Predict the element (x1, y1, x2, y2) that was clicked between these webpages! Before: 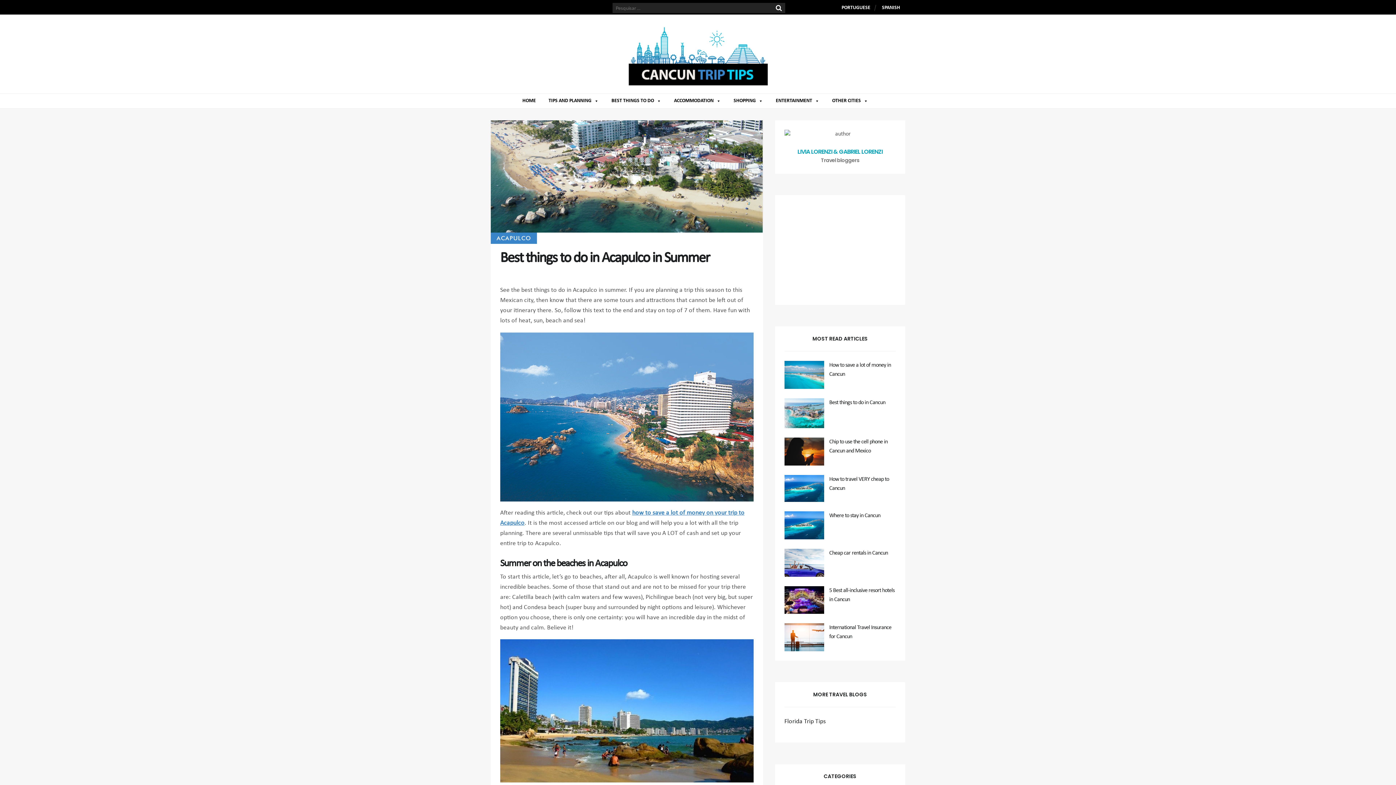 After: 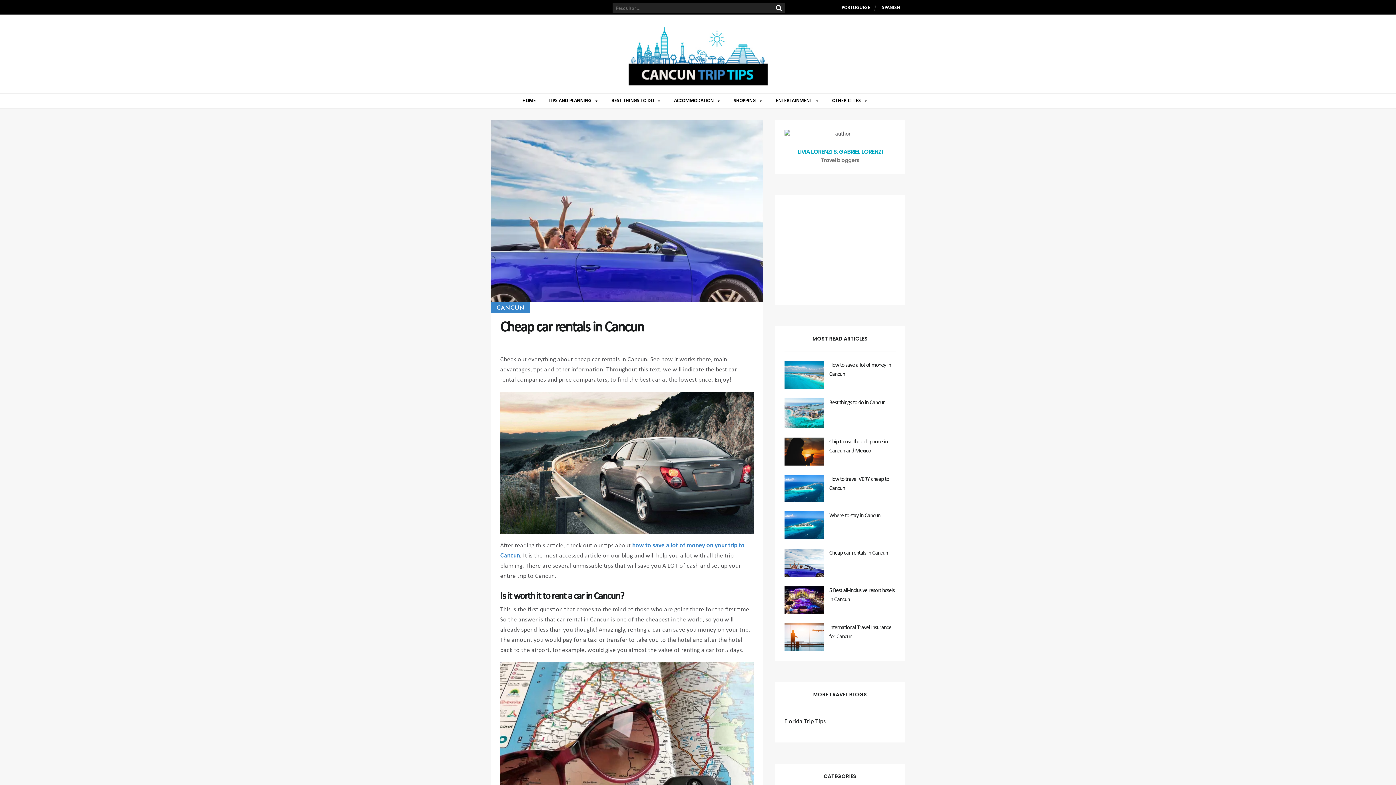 Action: label: Cheap car rentals in Cancun bbox: (829, 550, 888, 556)